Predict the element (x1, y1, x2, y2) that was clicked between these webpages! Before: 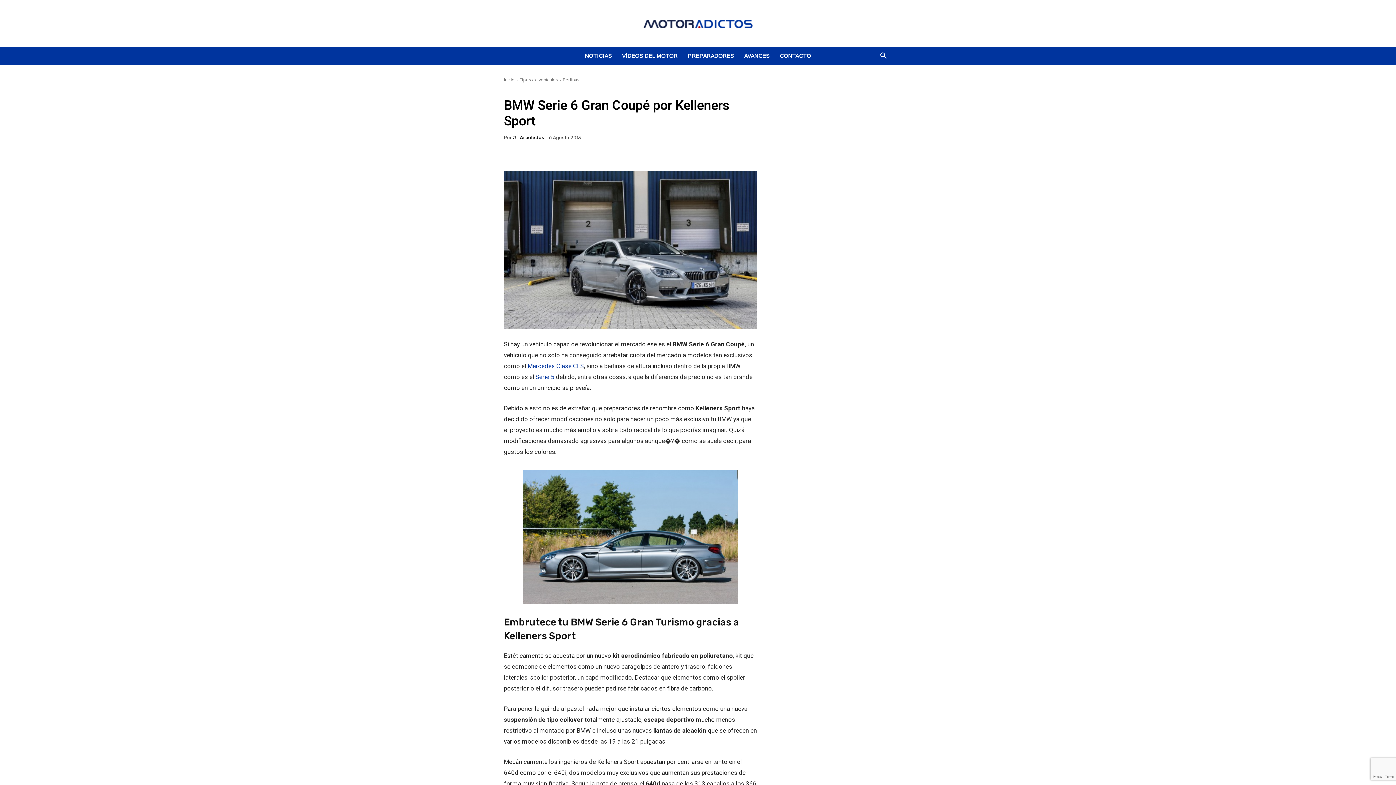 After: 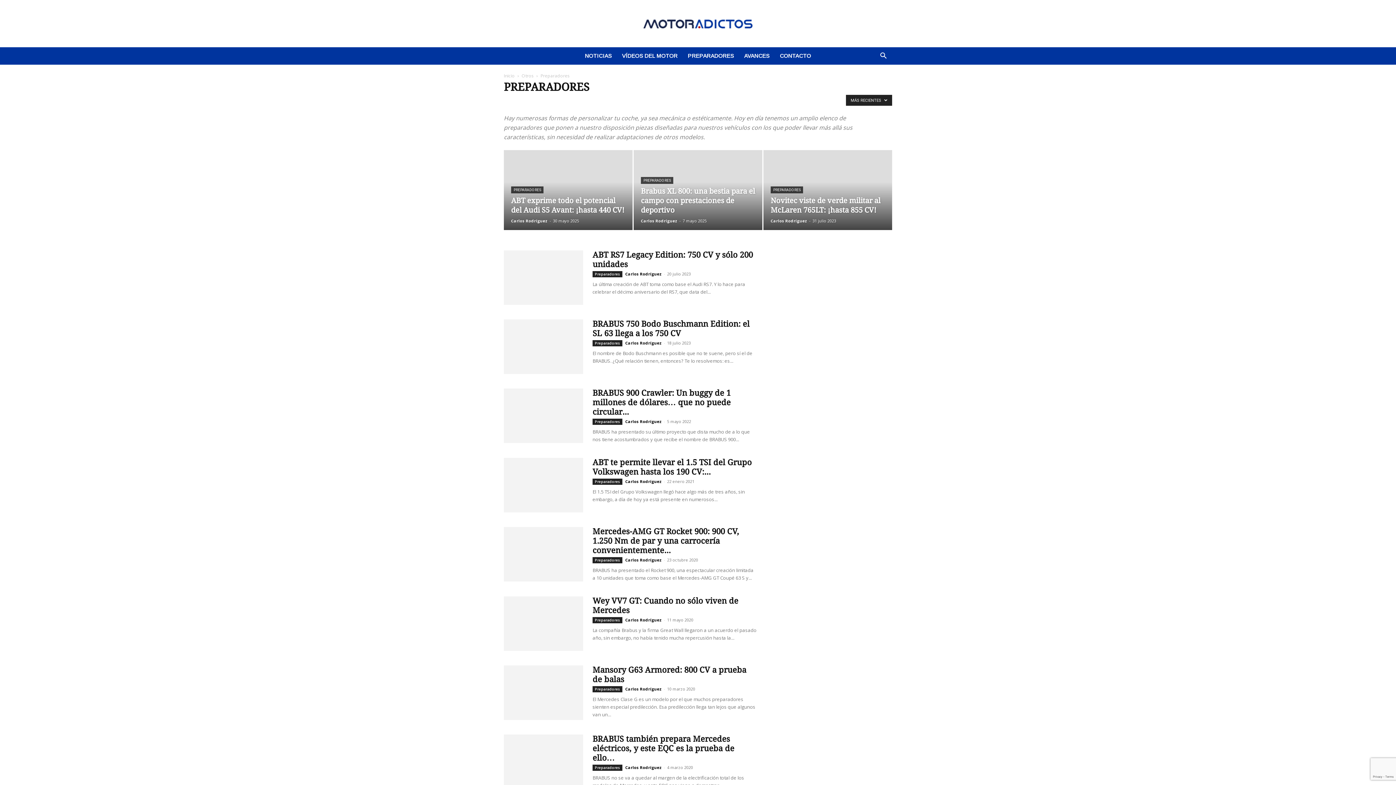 Action: label: PREPARADORES bbox: (682, 47, 739, 64)